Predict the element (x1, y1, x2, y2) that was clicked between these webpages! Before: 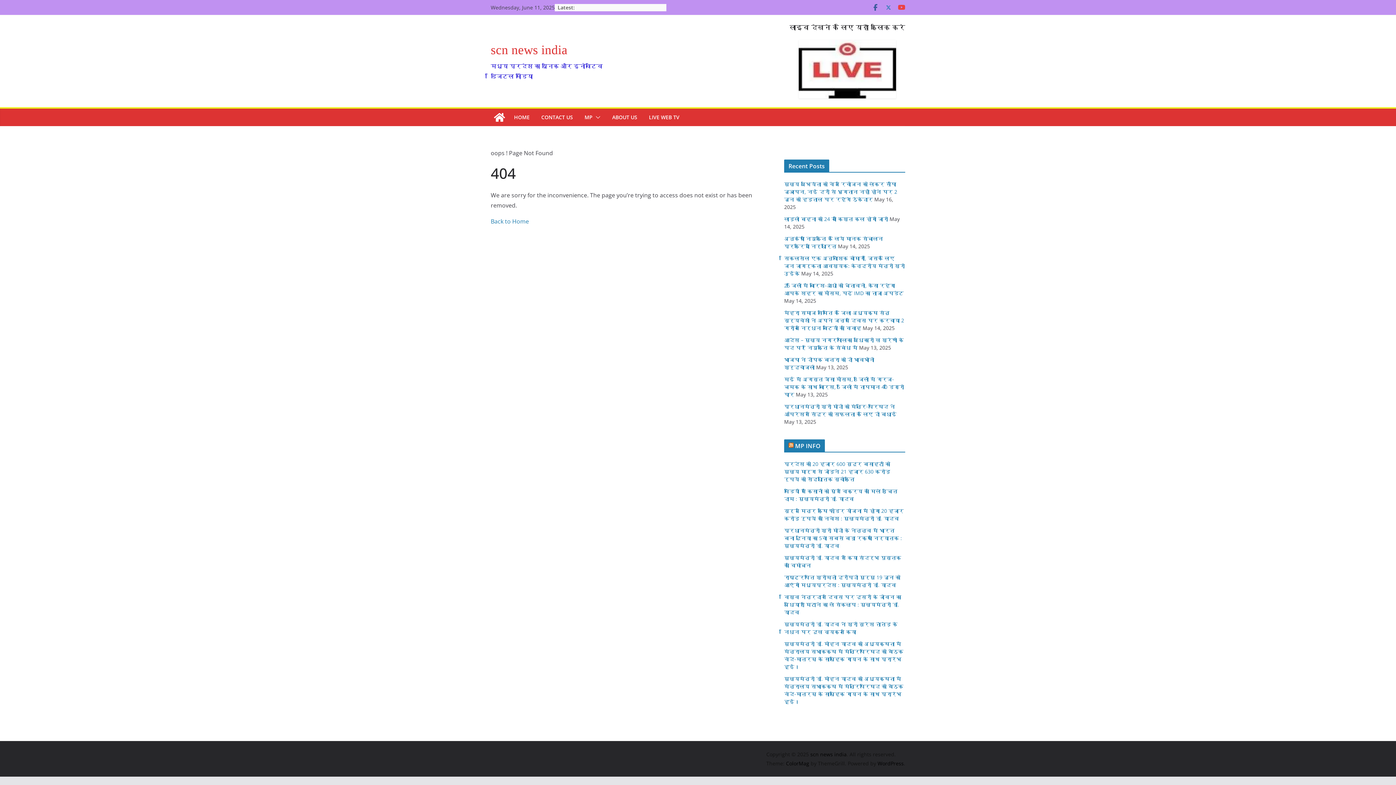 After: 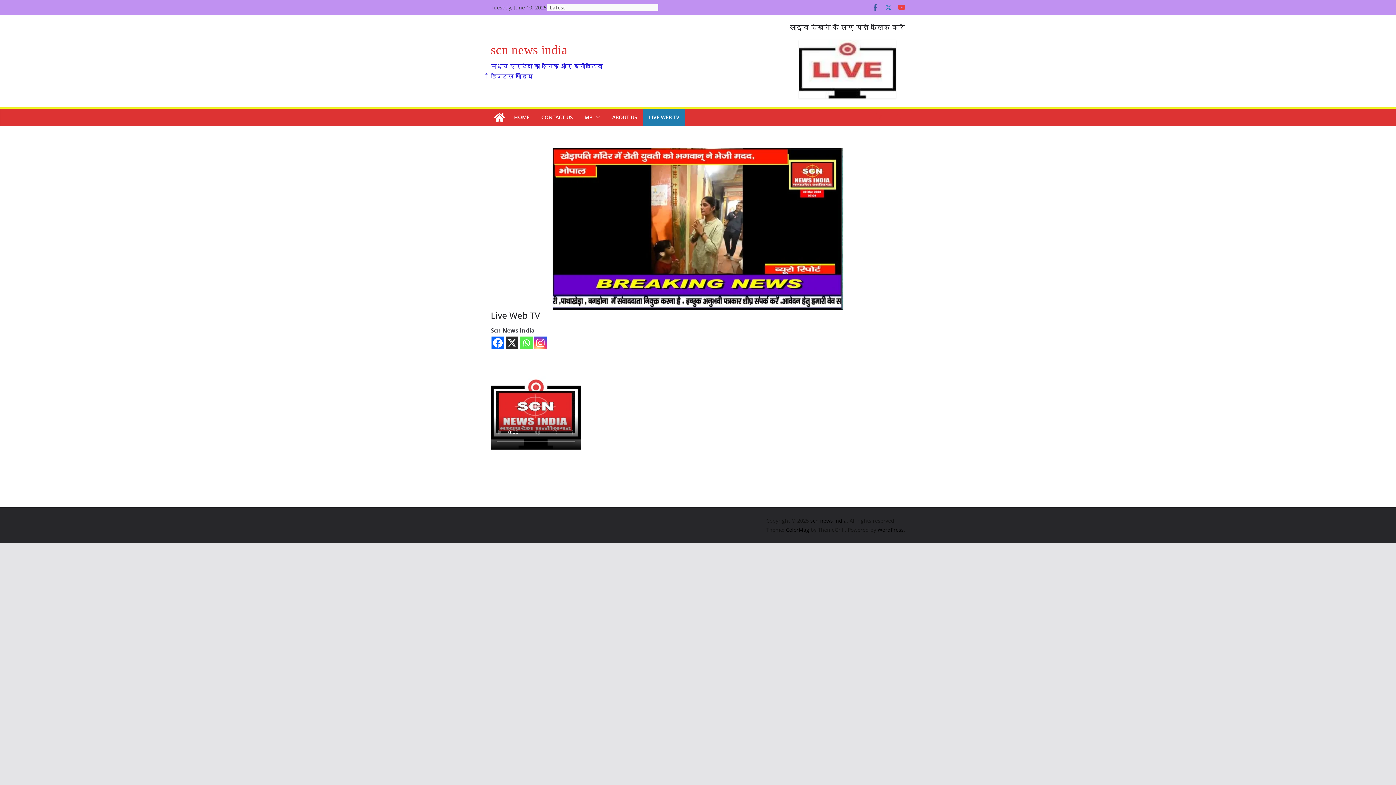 Action: label: LIVE WEB TV bbox: (649, 112, 679, 122)